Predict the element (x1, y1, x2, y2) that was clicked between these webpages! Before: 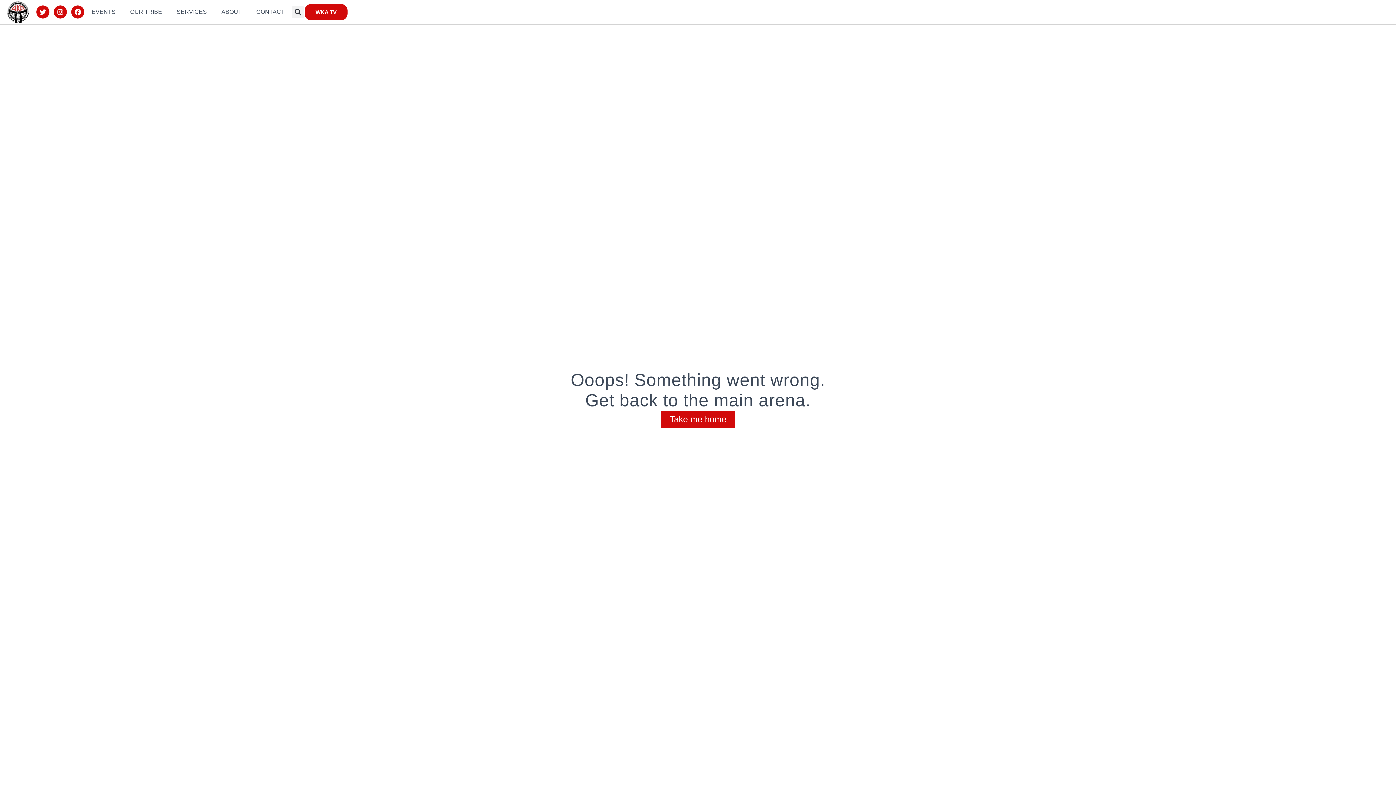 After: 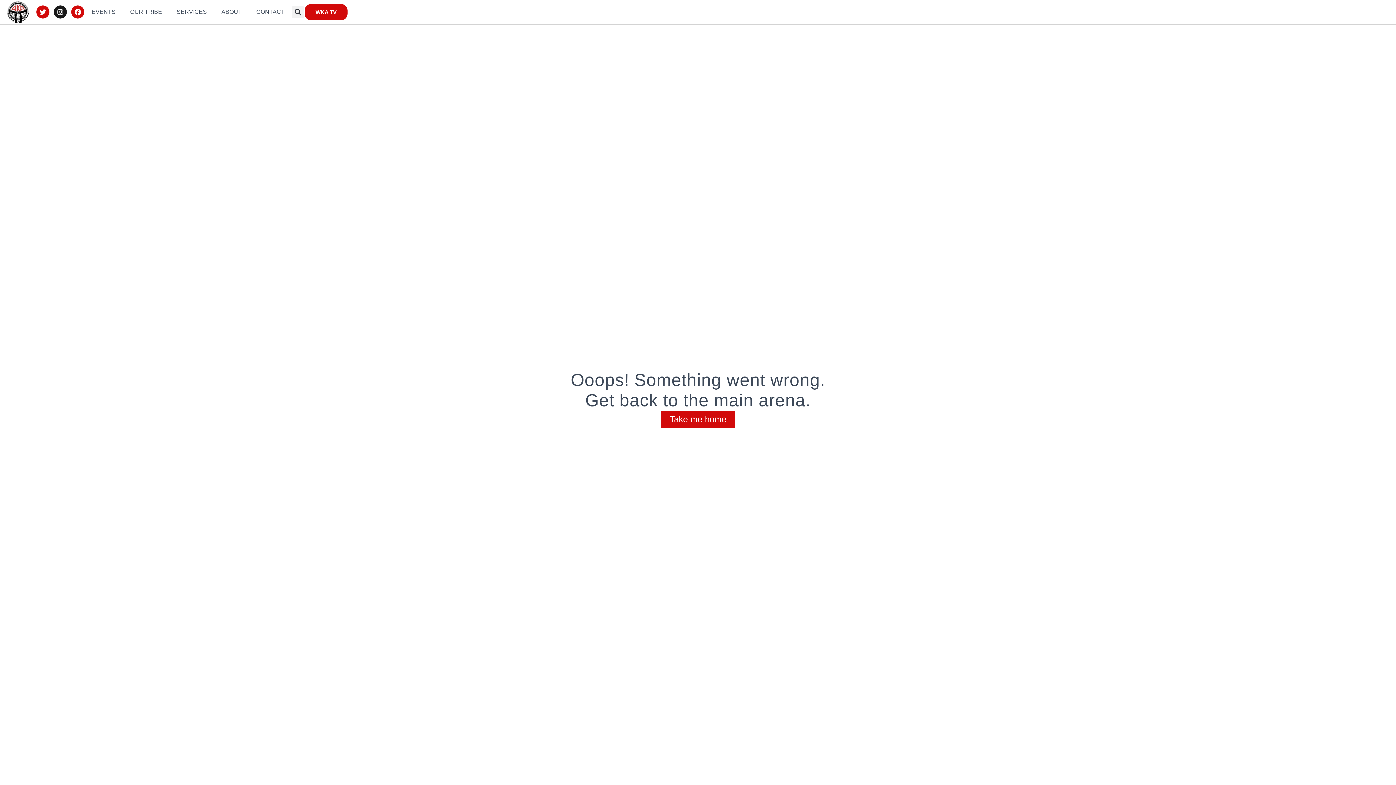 Action: bbox: (53, 5, 66, 18) label: Instagram